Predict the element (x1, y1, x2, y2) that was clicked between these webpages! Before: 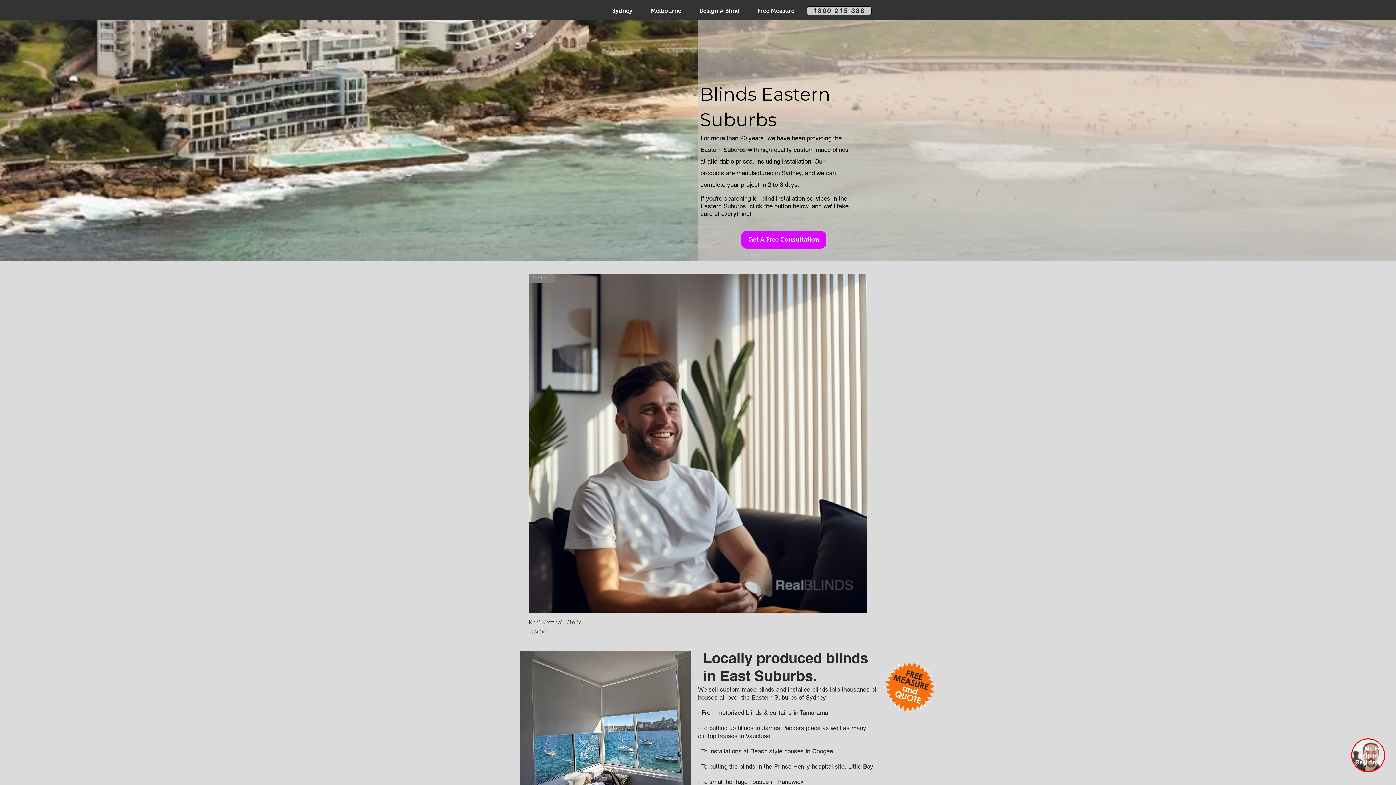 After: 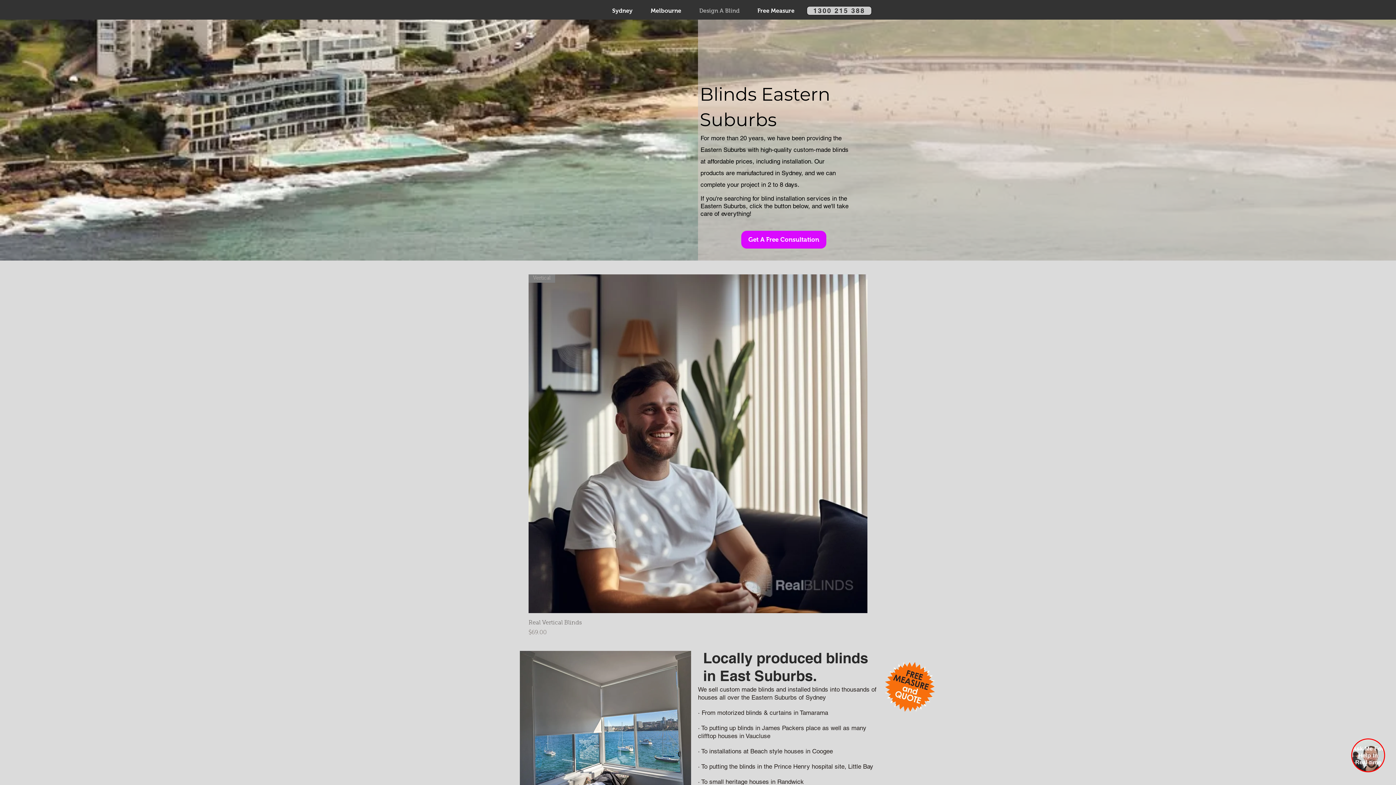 Action: label: Design A Blind bbox: (690, 1, 748, 19)